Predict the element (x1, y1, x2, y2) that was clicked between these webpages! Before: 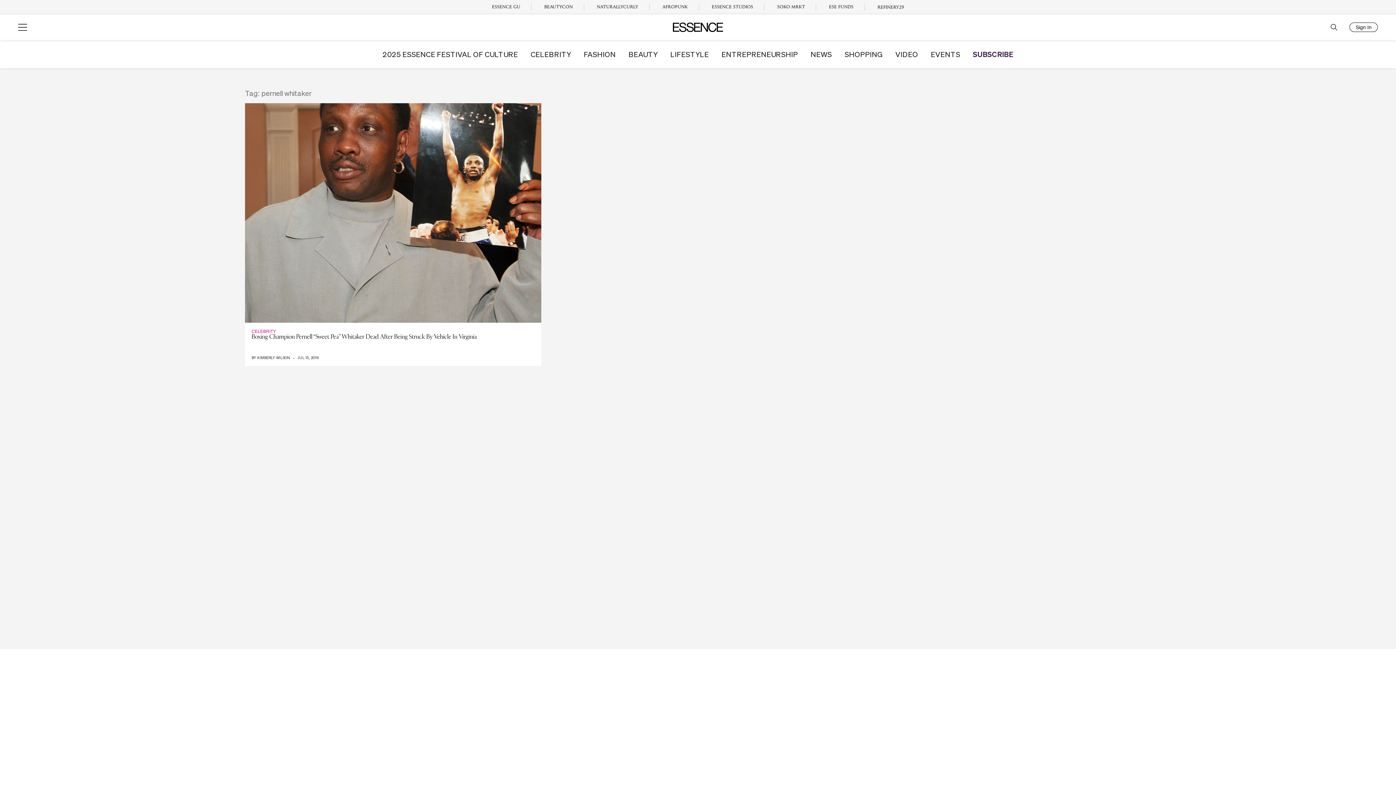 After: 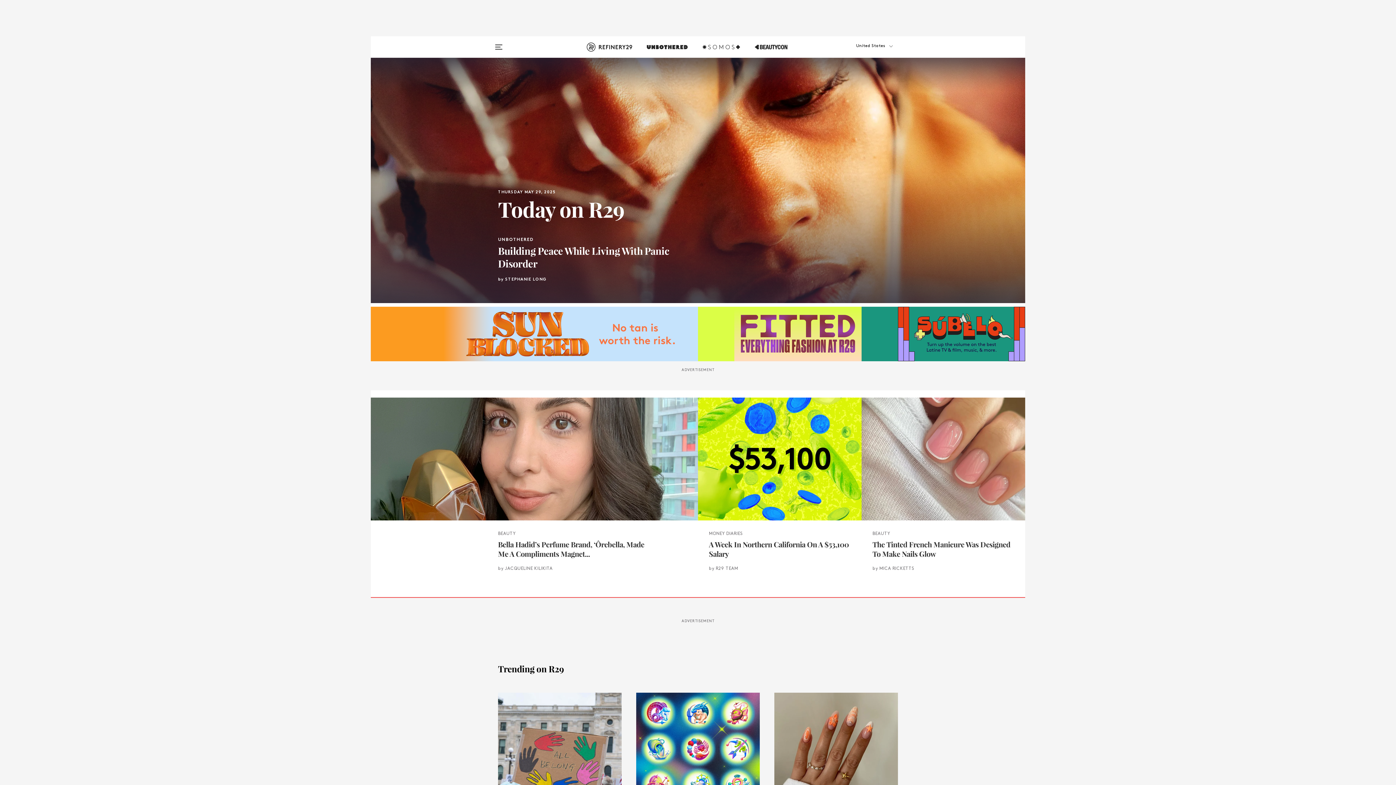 Action: label: REFINERY29 bbox: (877, 5, 904, 9)